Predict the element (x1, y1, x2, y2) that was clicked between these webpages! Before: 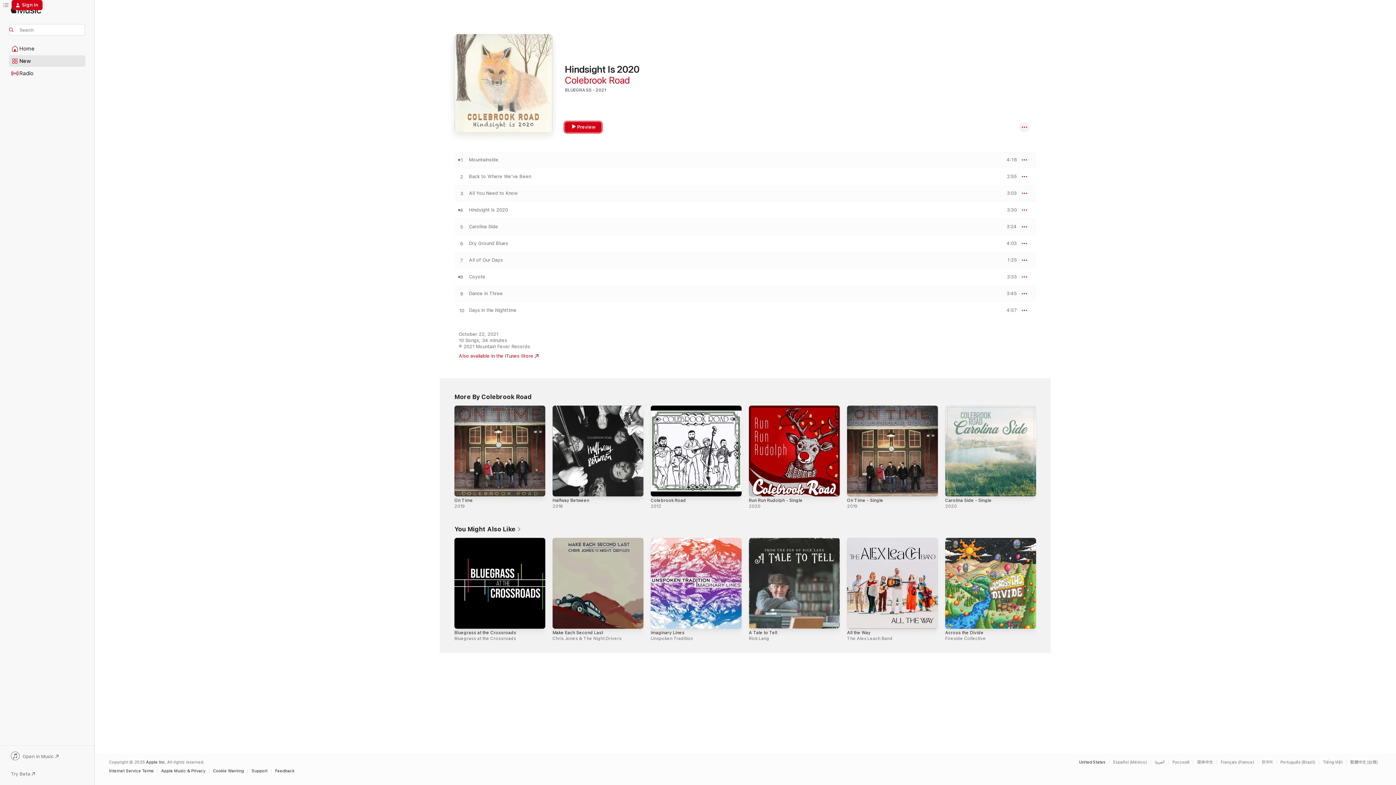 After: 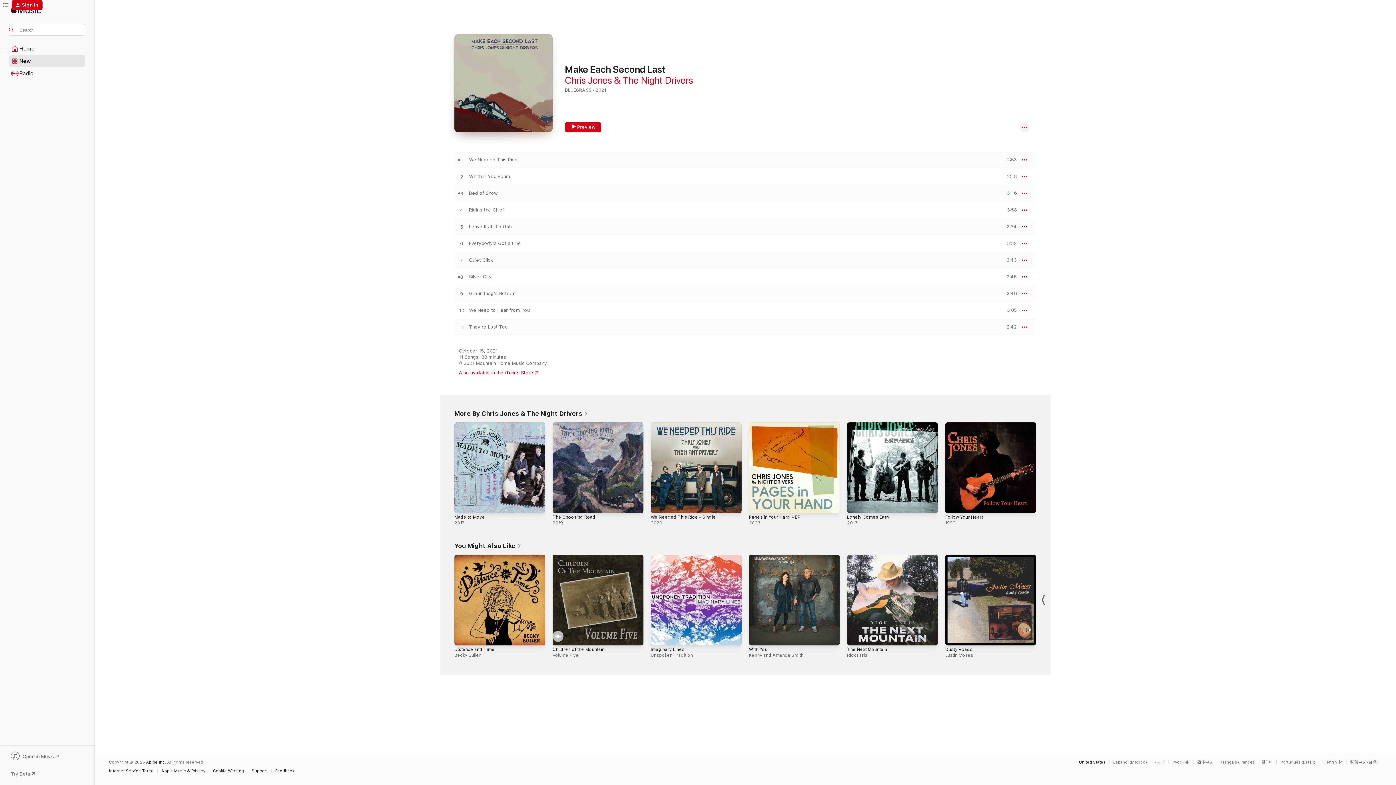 Action: label: Make Each Second Last bbox: (552, 630, 603, 635)